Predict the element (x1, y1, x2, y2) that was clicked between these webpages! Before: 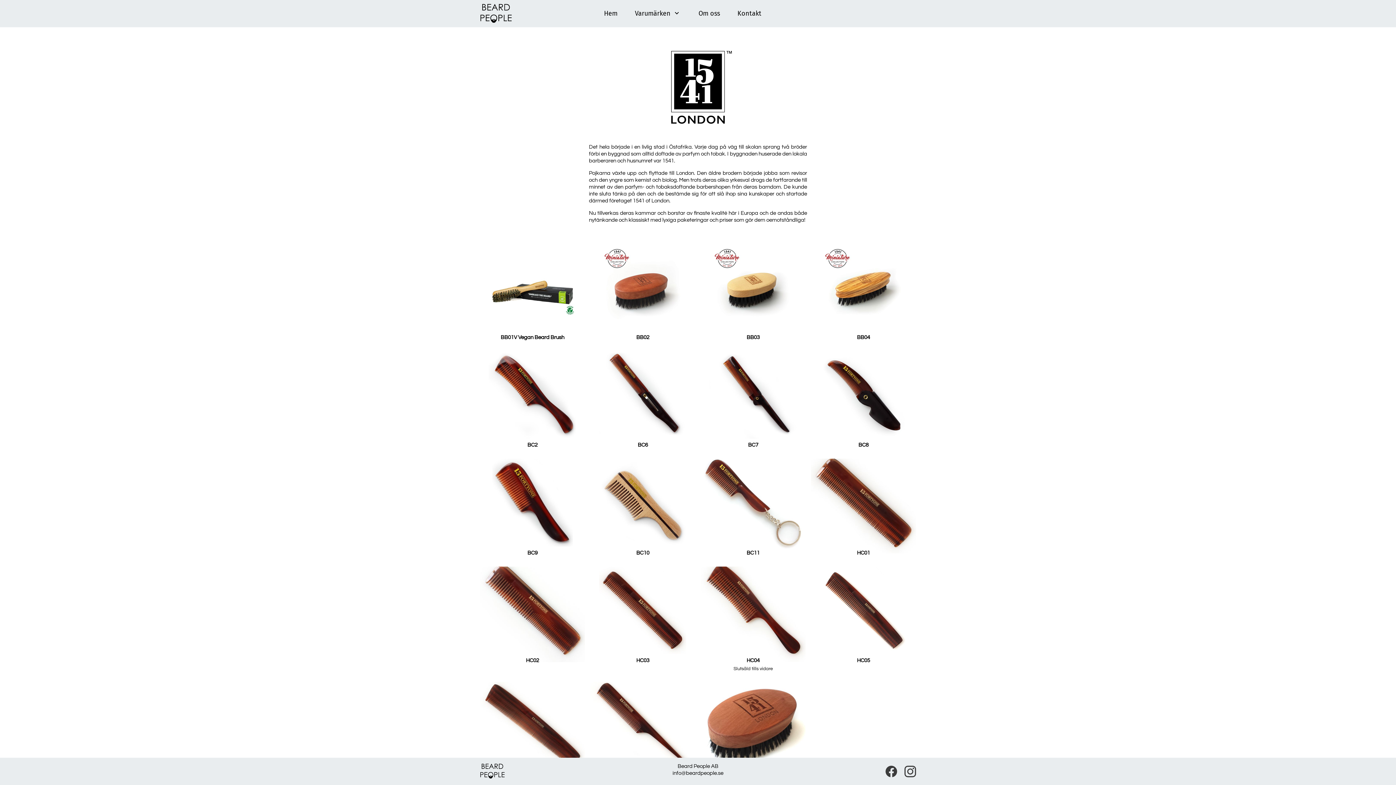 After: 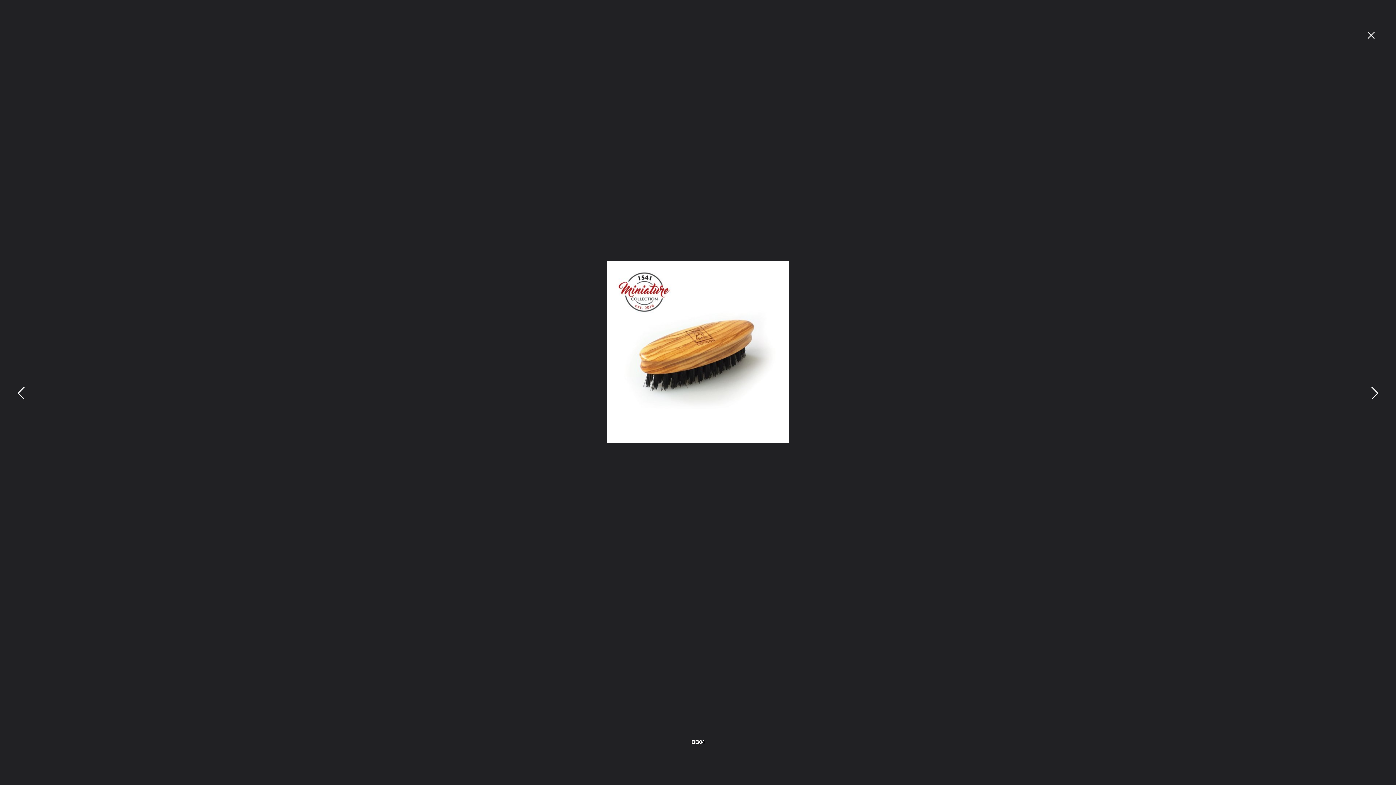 Action: label: BB04 bbox: (811, 243, 916, 346)